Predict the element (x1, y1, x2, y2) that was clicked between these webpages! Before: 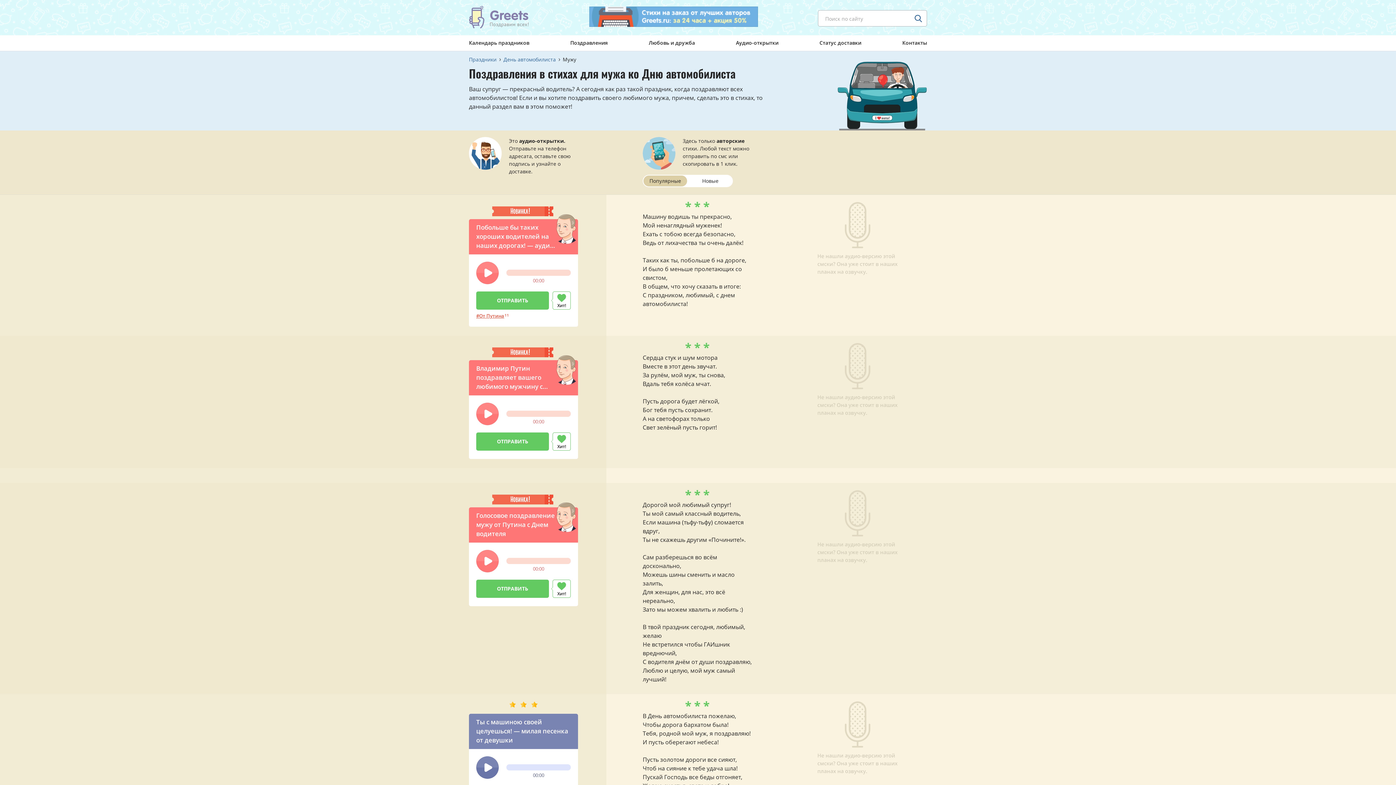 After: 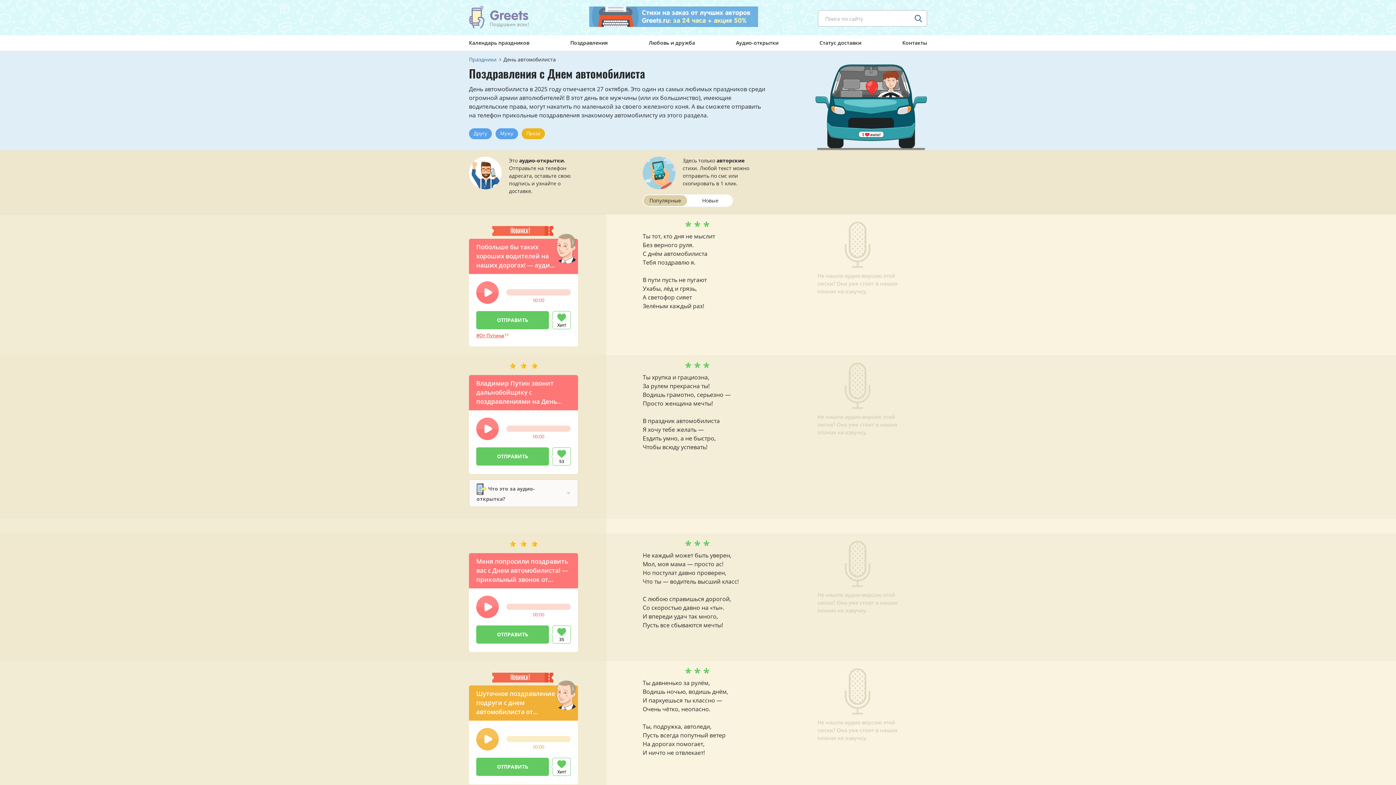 Action: bbox: (503, 55, 556, 63) label: День автомобилиста